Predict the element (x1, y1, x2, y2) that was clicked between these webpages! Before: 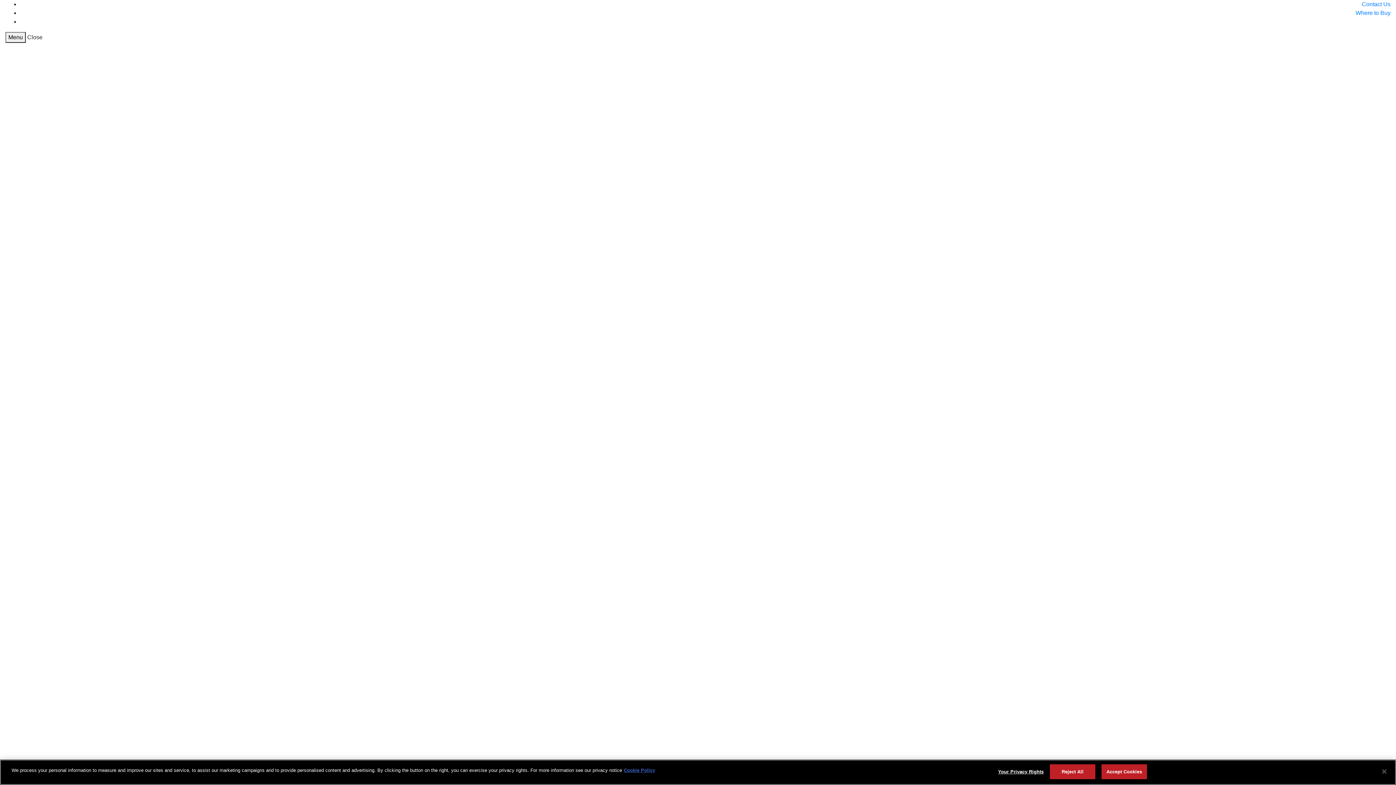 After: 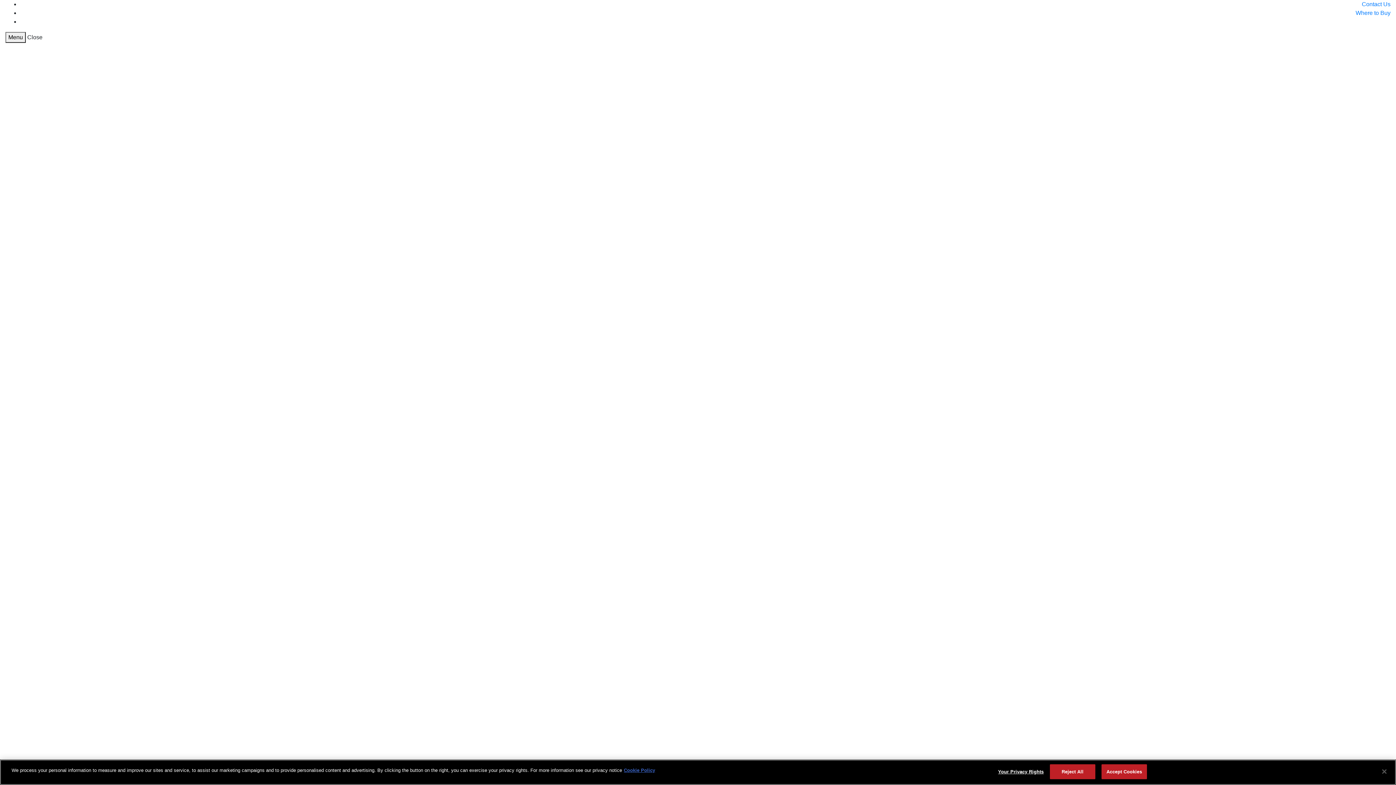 Action: bbox: (5, 42, 1390, 824)